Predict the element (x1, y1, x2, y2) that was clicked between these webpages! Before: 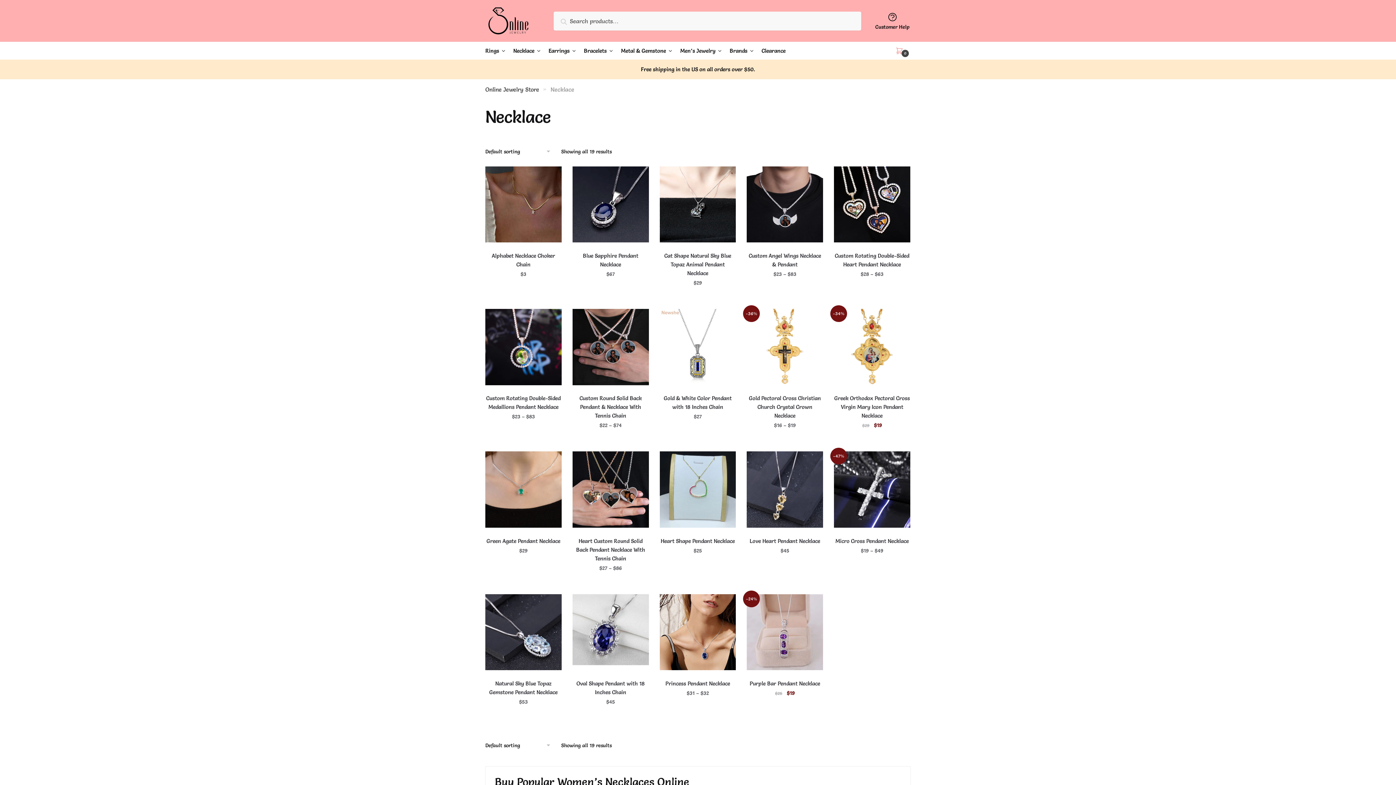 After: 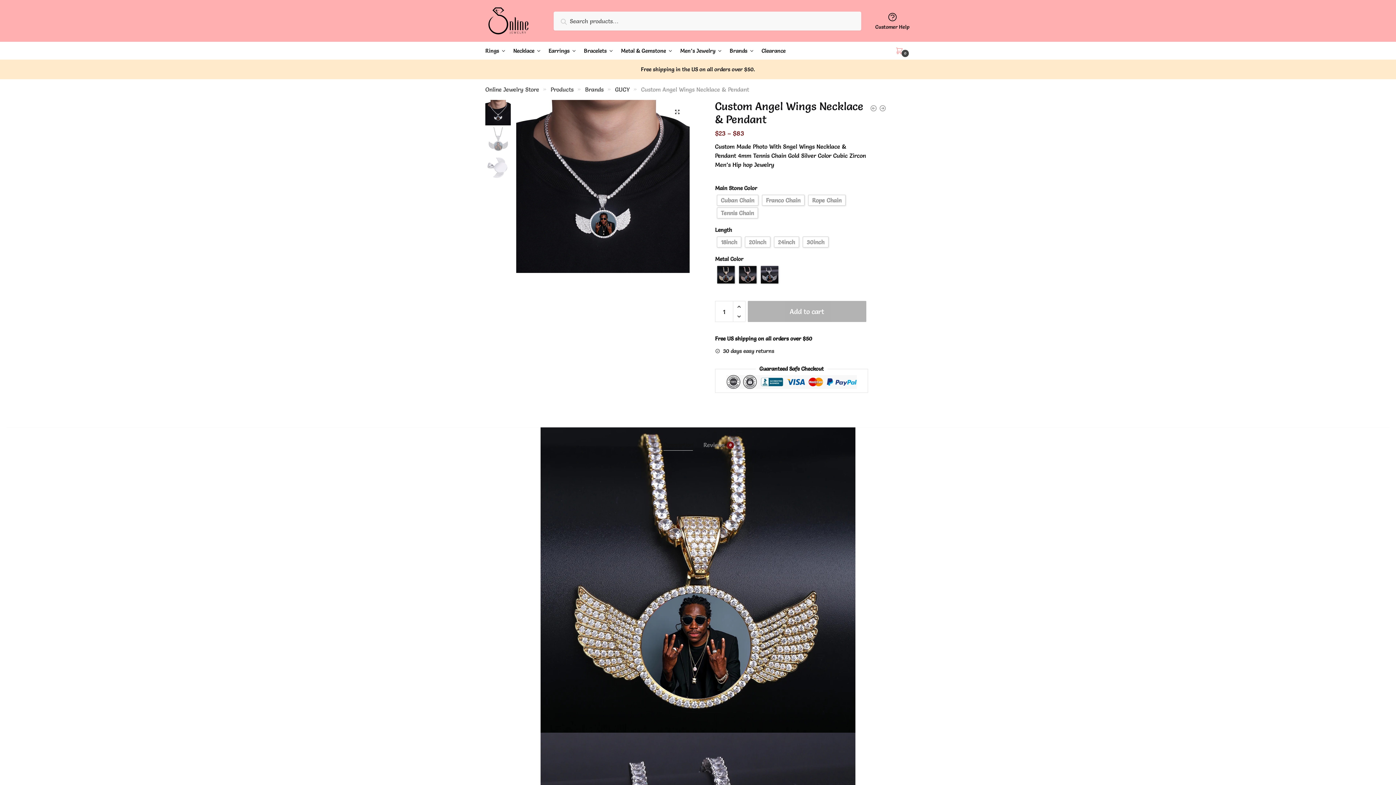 Action: bbox: (747, 251, 823, 269) label: Custom Angel Wings Necklace & Pendant